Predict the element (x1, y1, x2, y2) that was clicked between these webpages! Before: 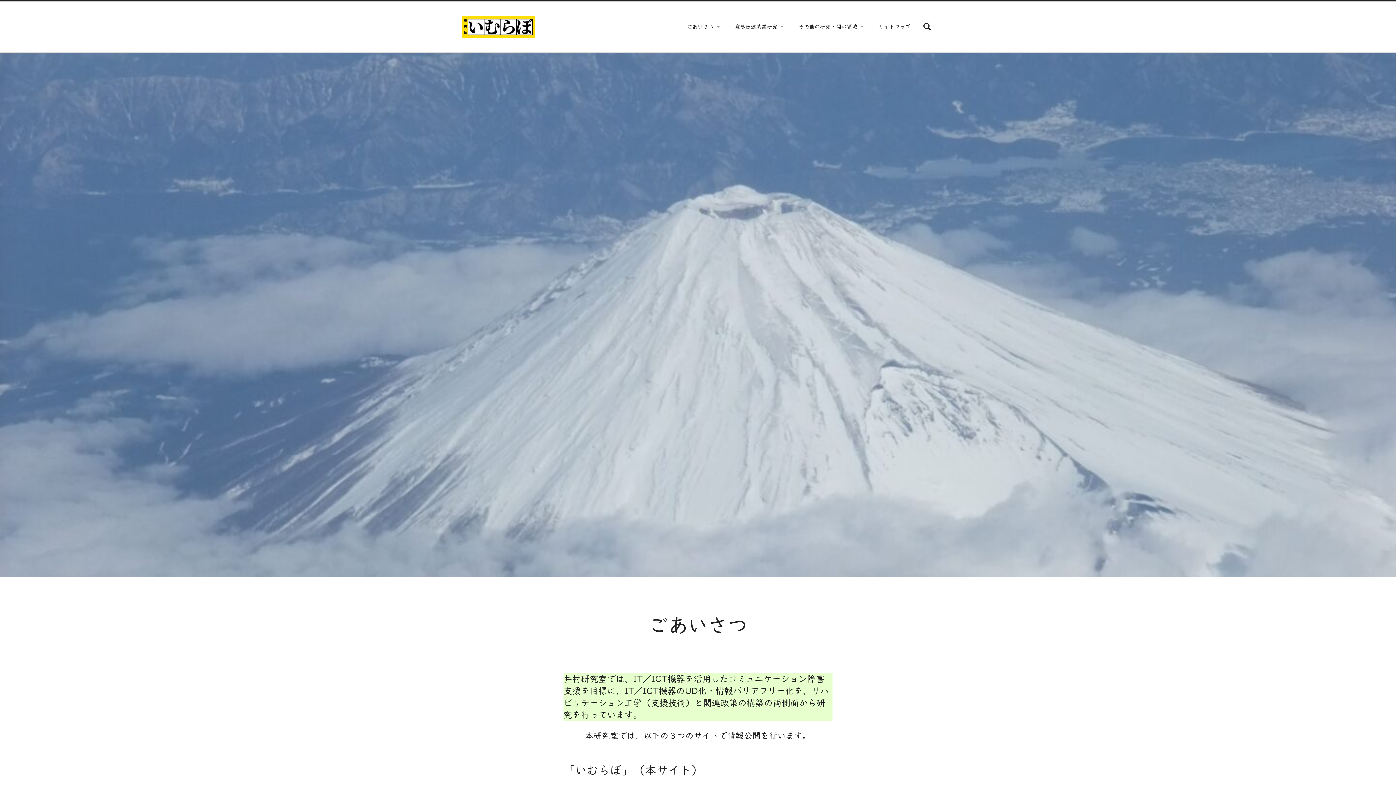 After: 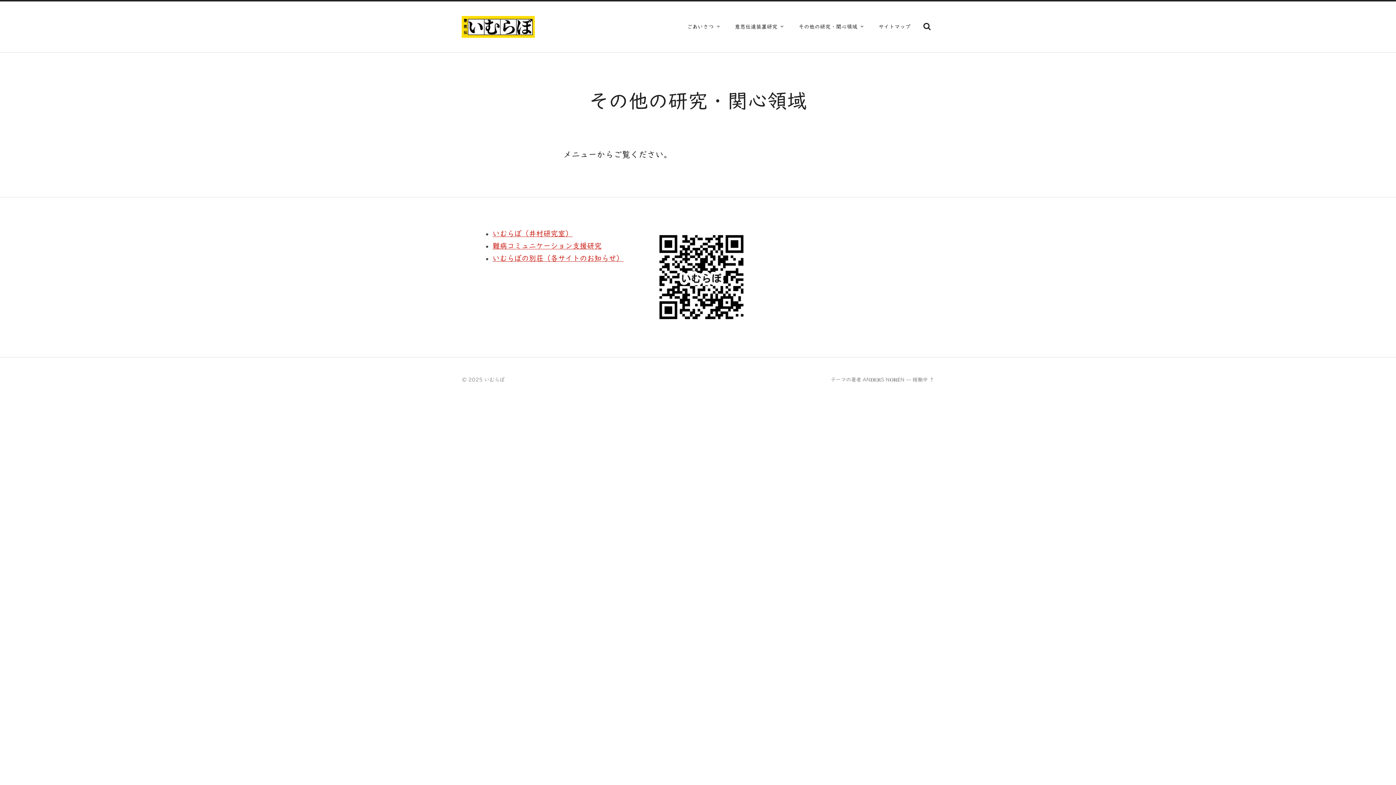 Action: bbox: (793, 19, 869, 34) label: その他の研究・関心領域